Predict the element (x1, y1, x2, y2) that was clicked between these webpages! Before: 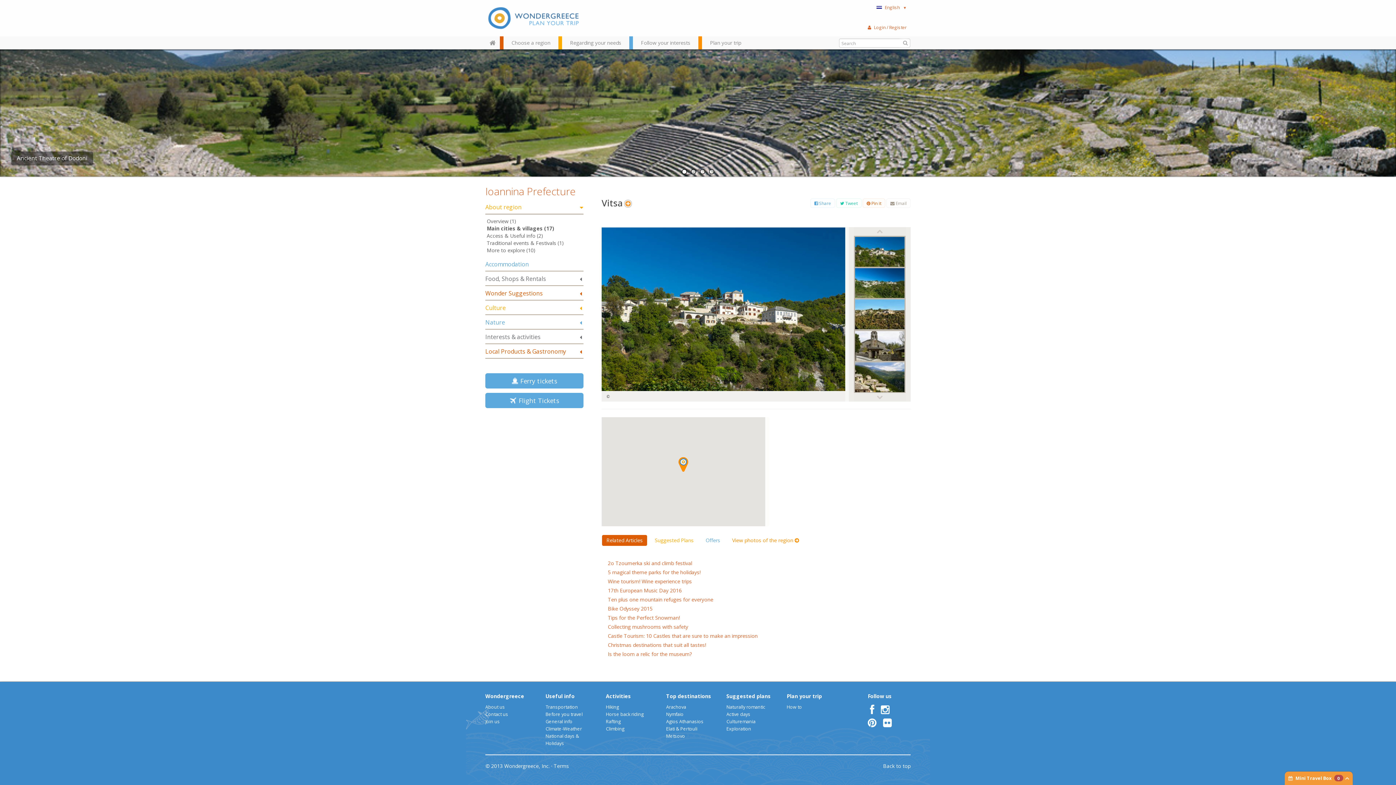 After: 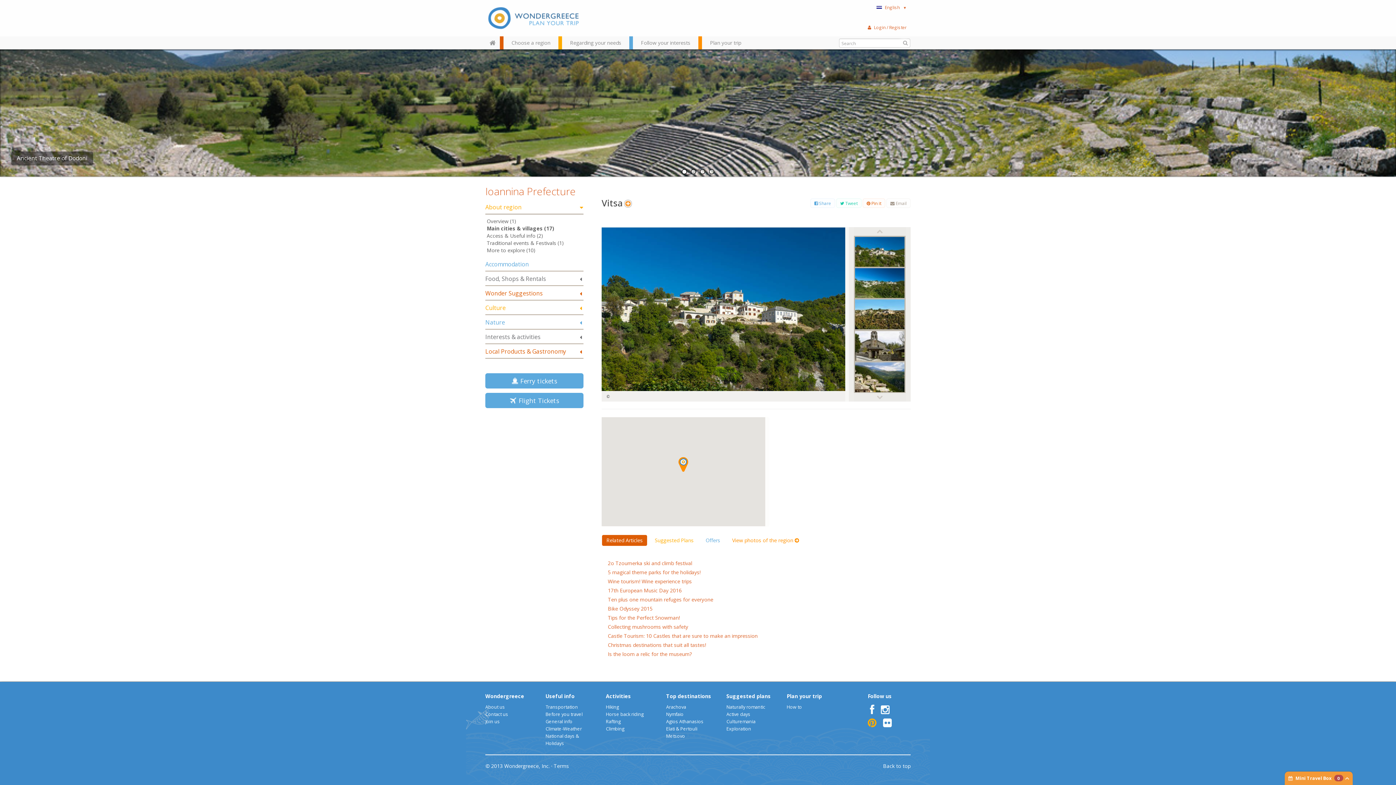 Action: bbox: (865, 715, 879, 731)